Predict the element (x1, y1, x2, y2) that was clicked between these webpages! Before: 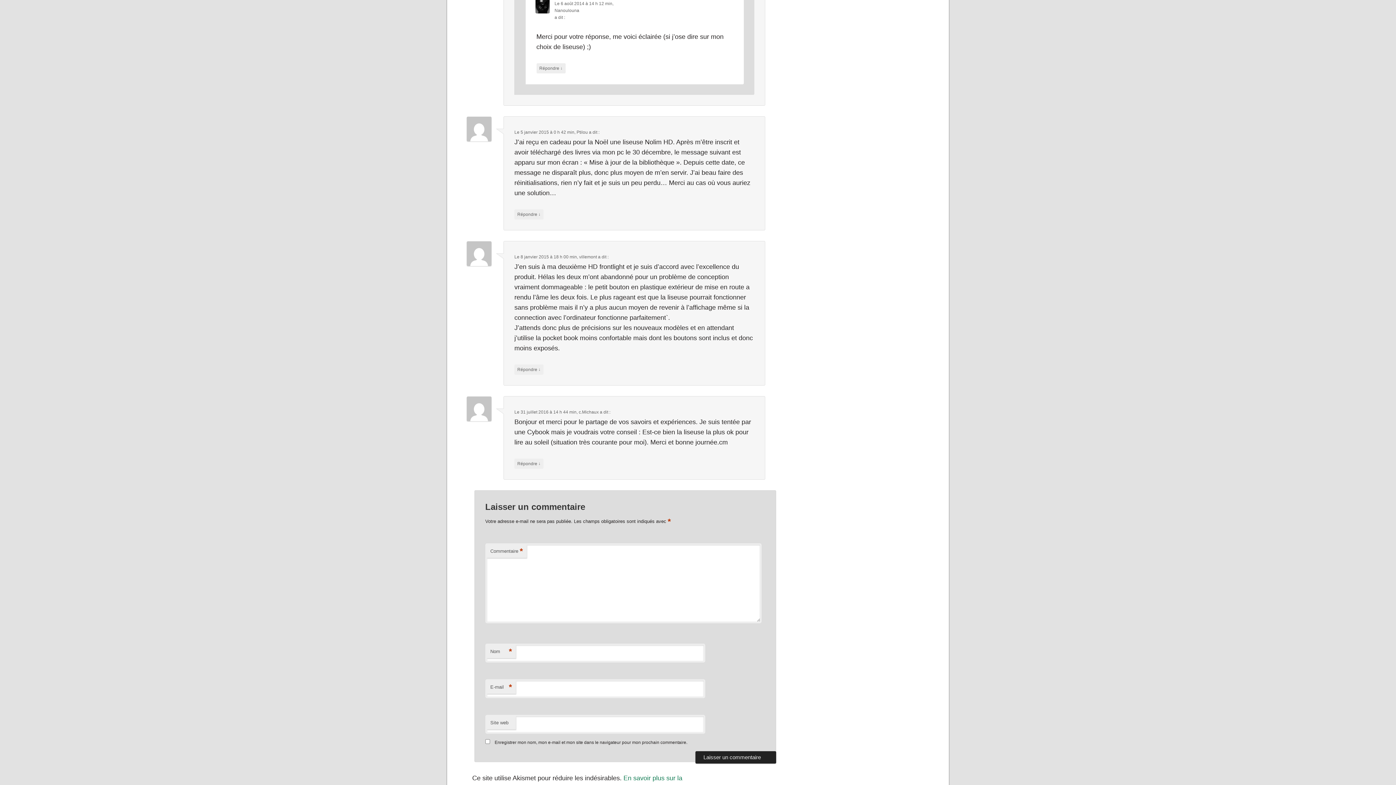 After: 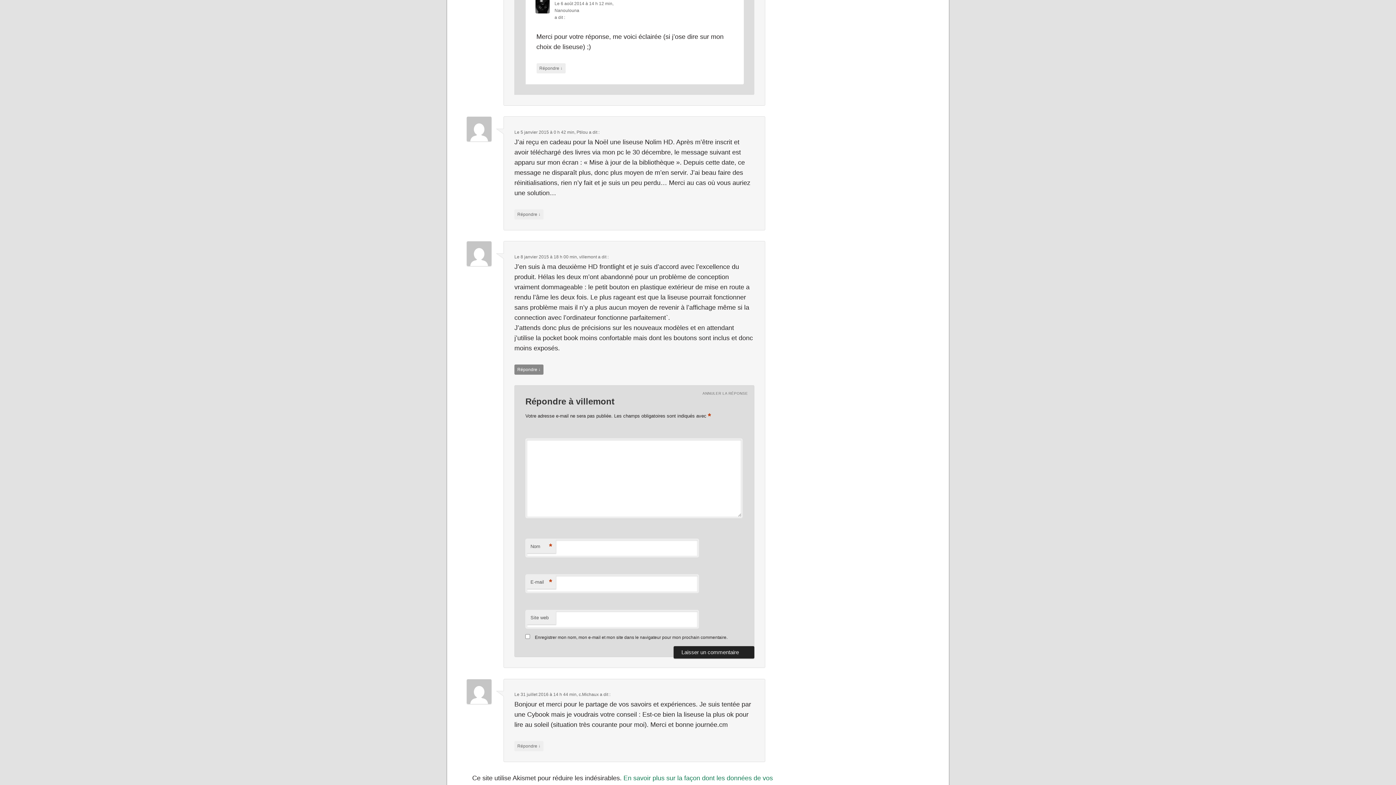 Action: label: Répondre à villemont bbox: (514, 364, 543, 374)